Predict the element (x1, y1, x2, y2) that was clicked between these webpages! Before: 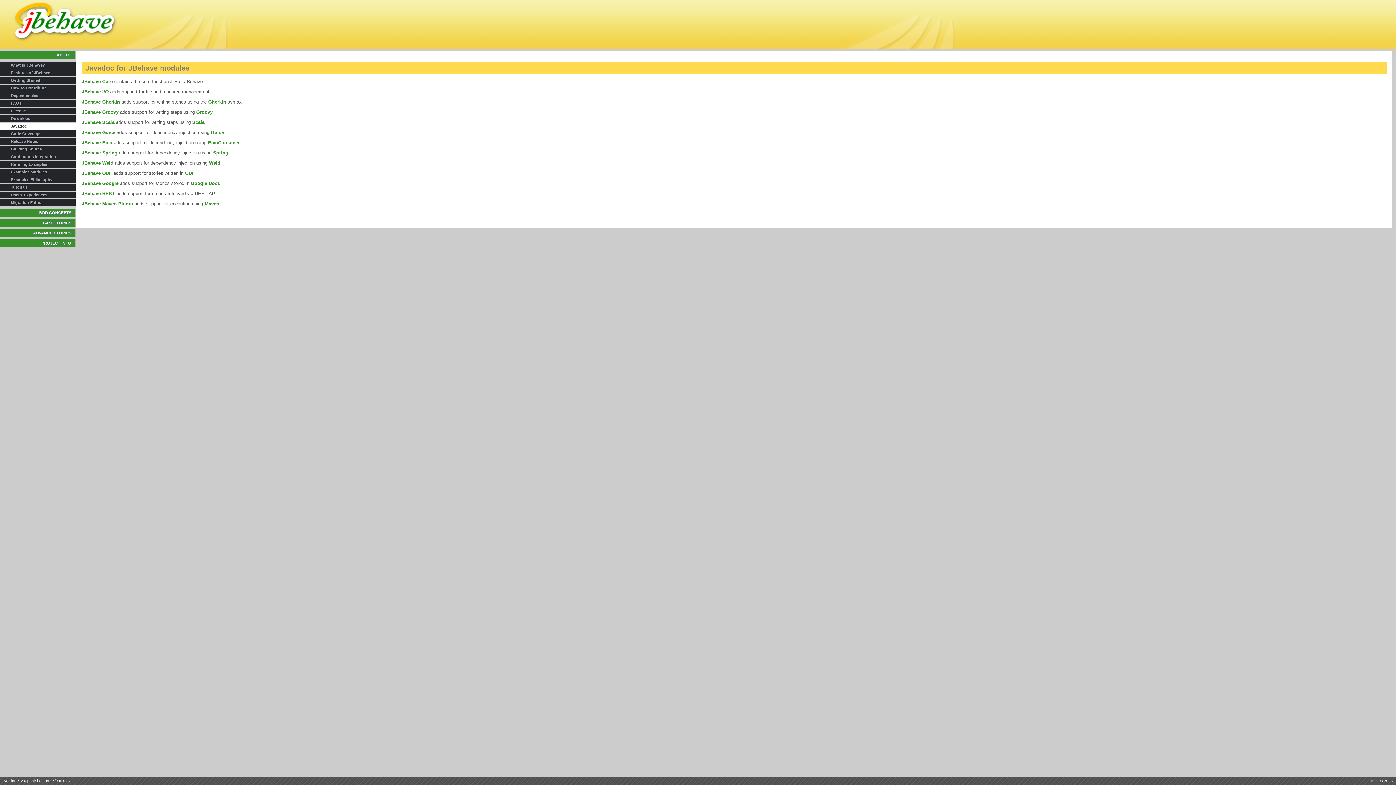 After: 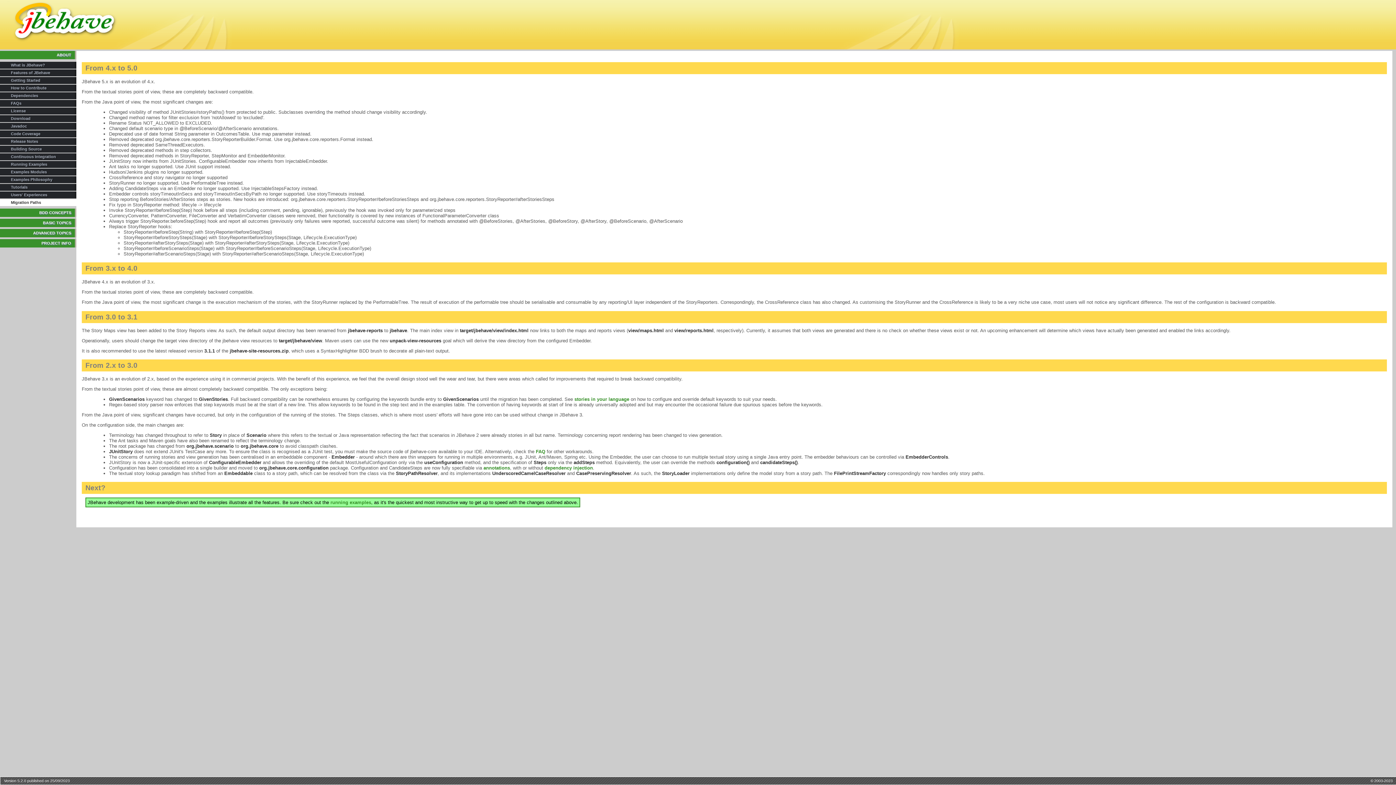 Action: bbox: (0, 199, 76, 206) label: Migration Paths